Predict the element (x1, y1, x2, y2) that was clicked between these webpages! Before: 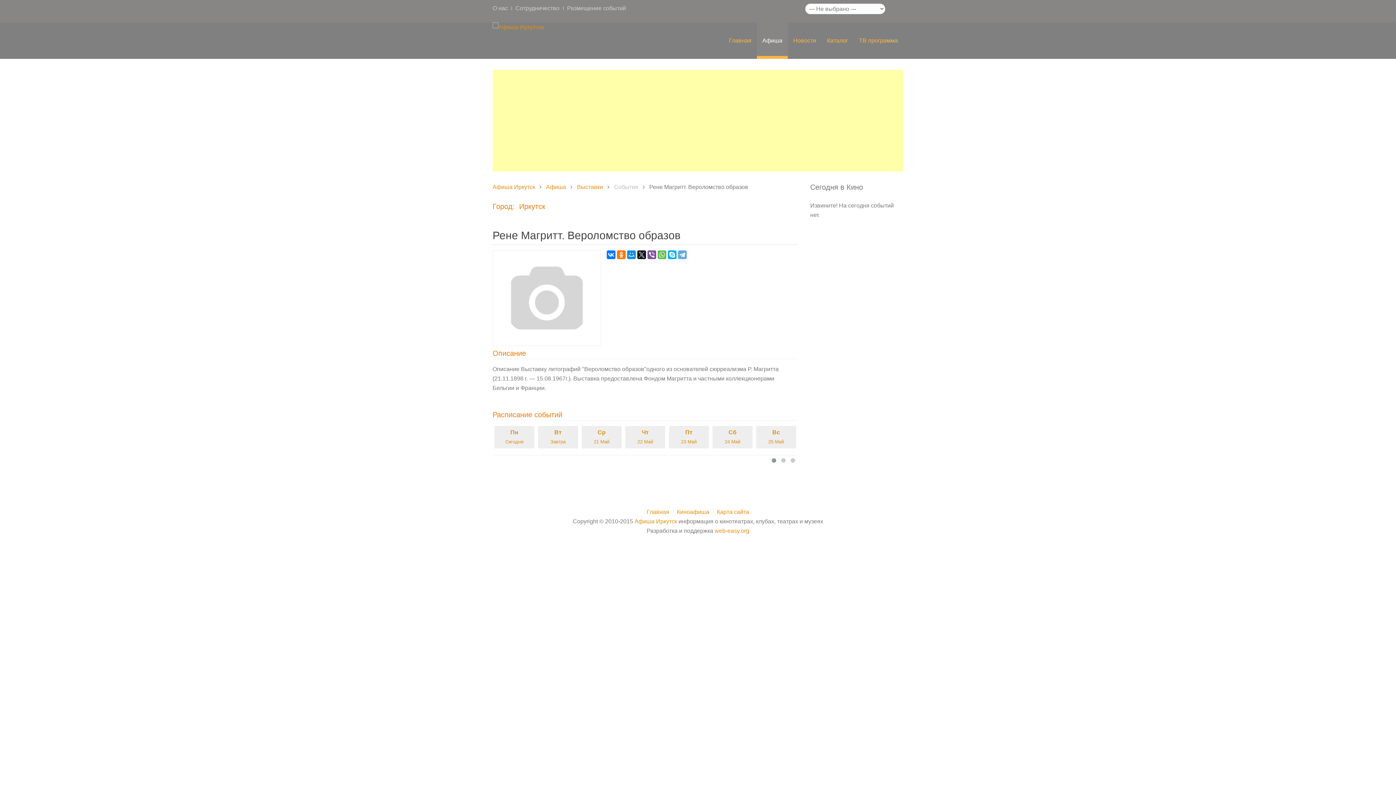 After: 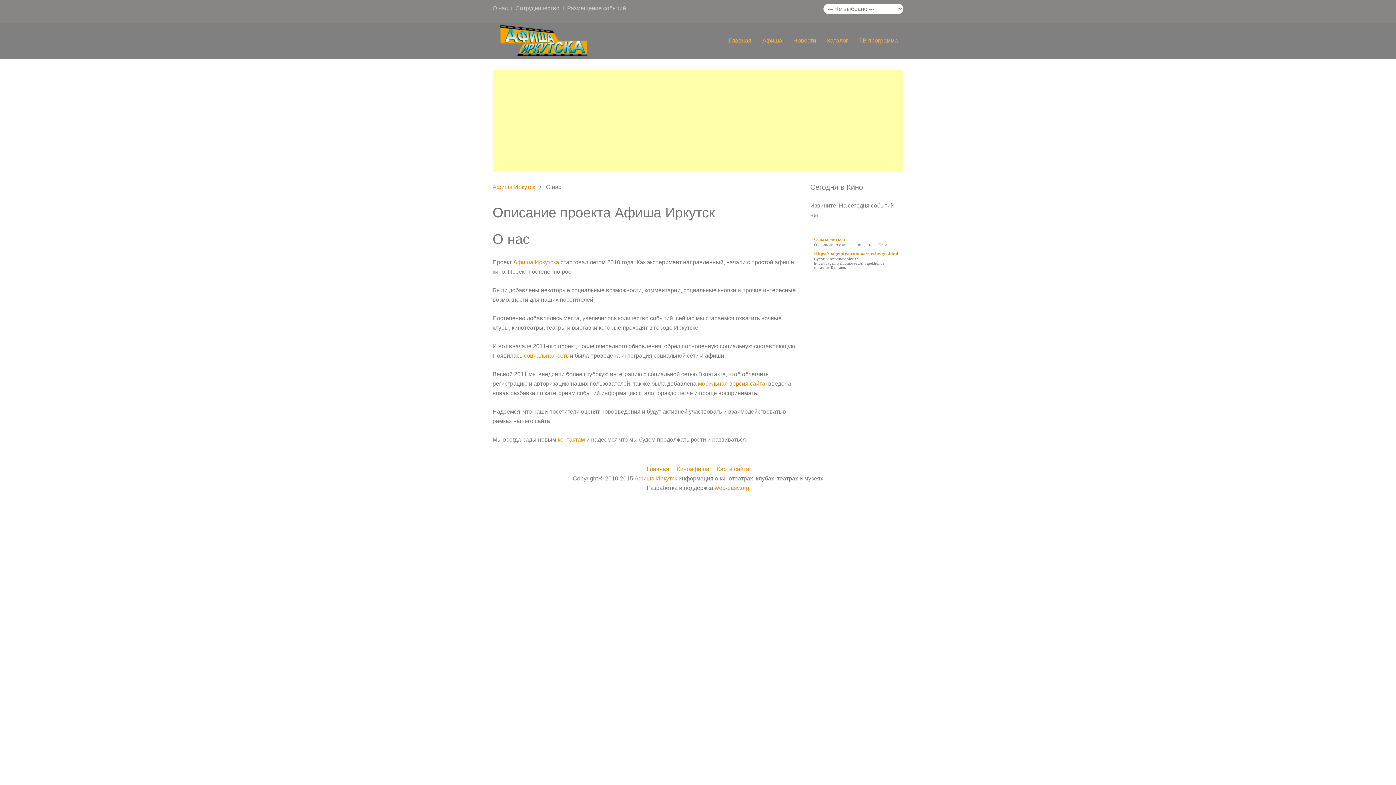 Action: bbox: (492, 3, 508, 13) label: О нас